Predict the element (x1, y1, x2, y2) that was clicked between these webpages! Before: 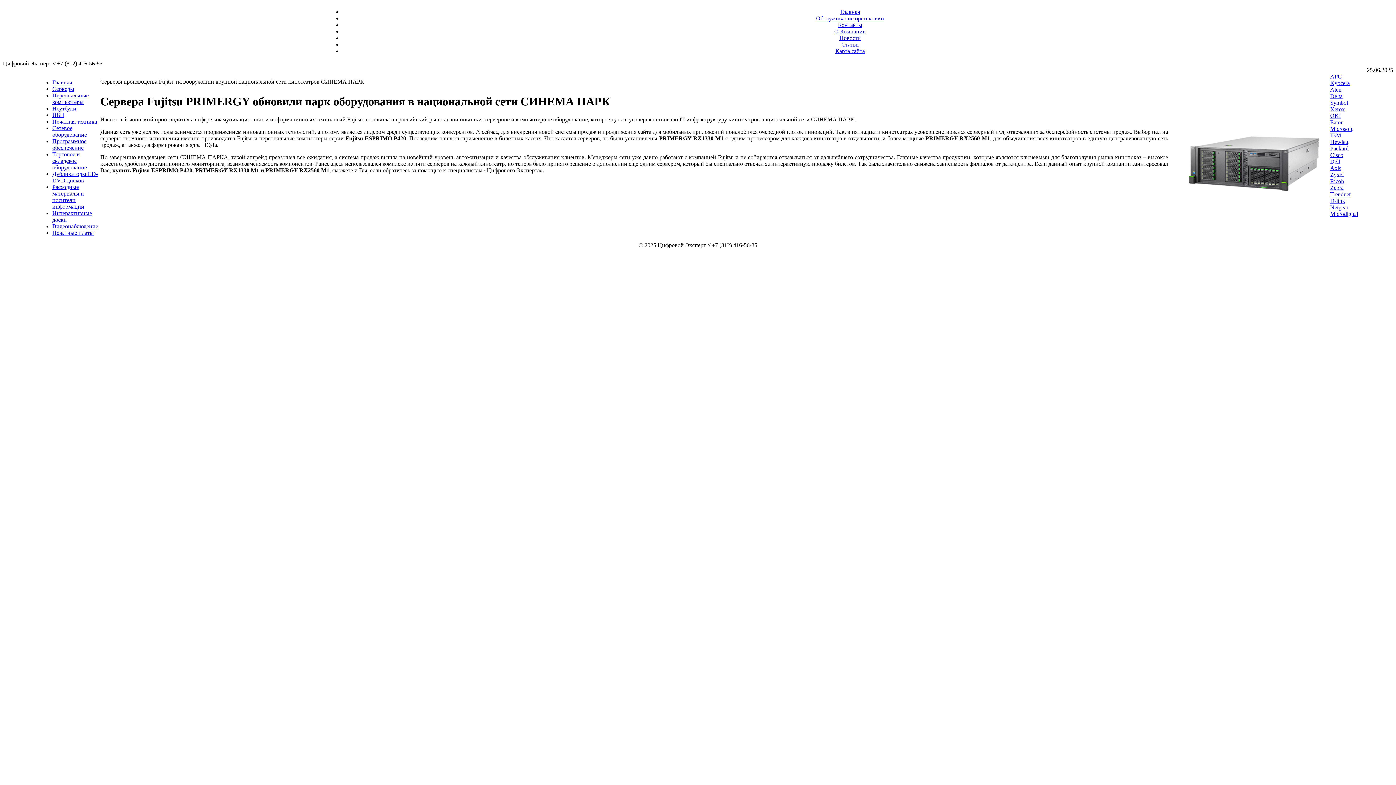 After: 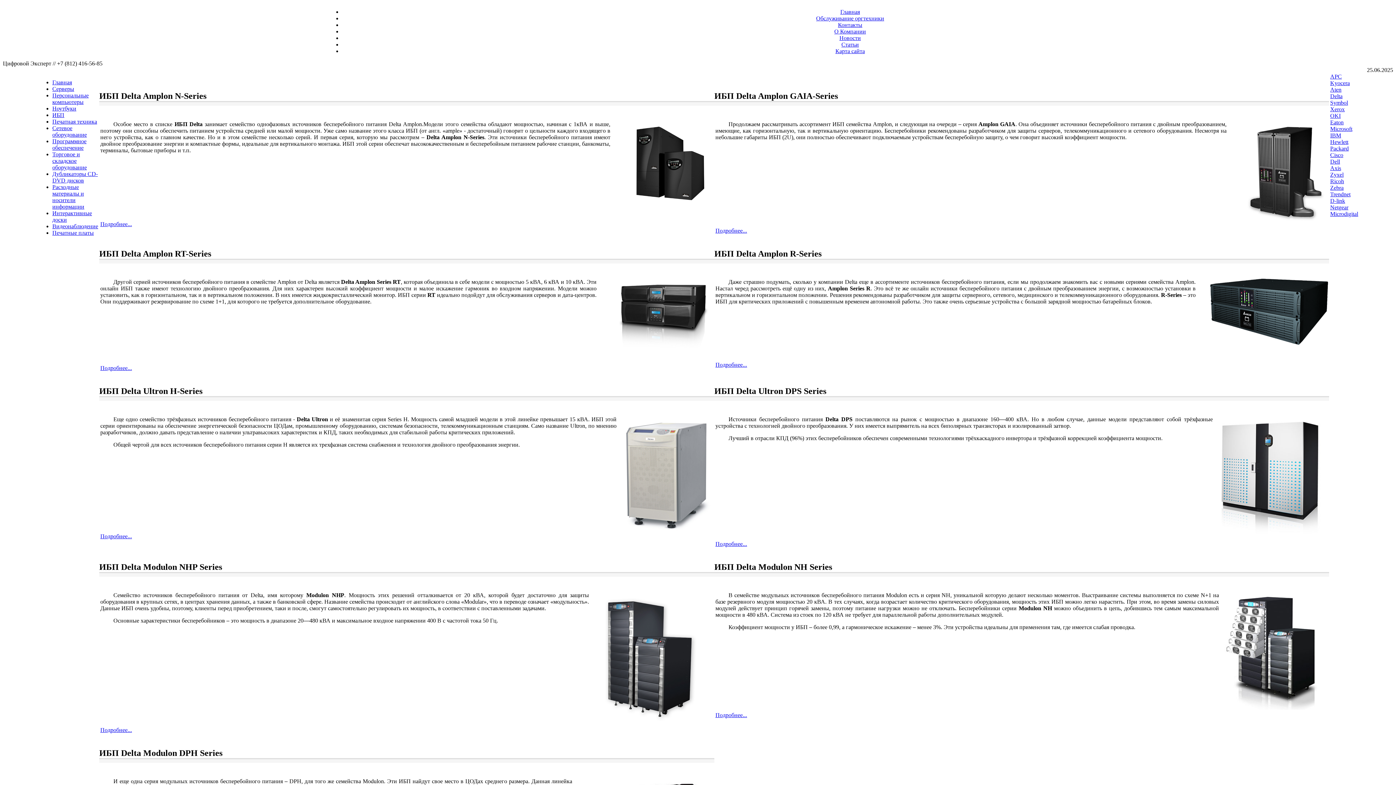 Action: bbox: (1330, 93, 1342, 99) label: Delta